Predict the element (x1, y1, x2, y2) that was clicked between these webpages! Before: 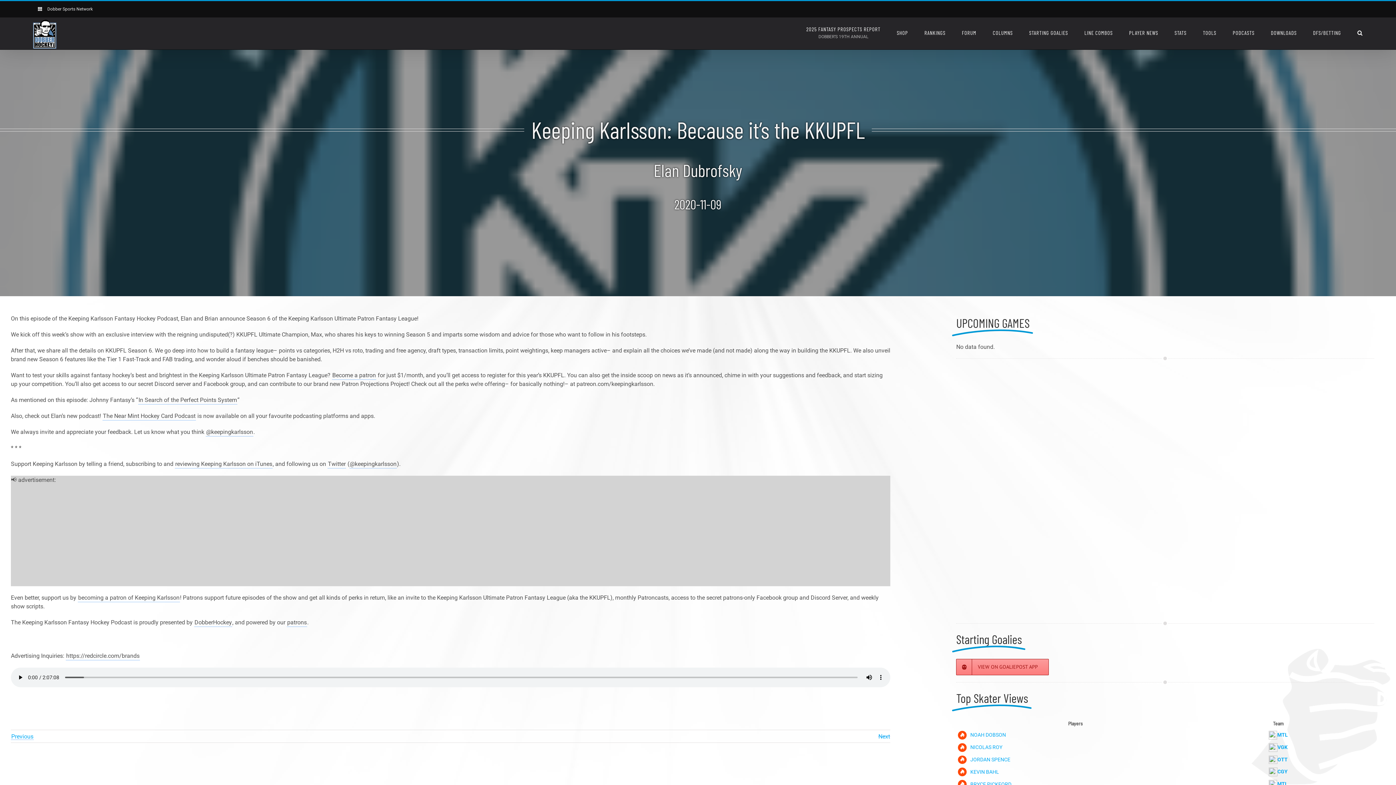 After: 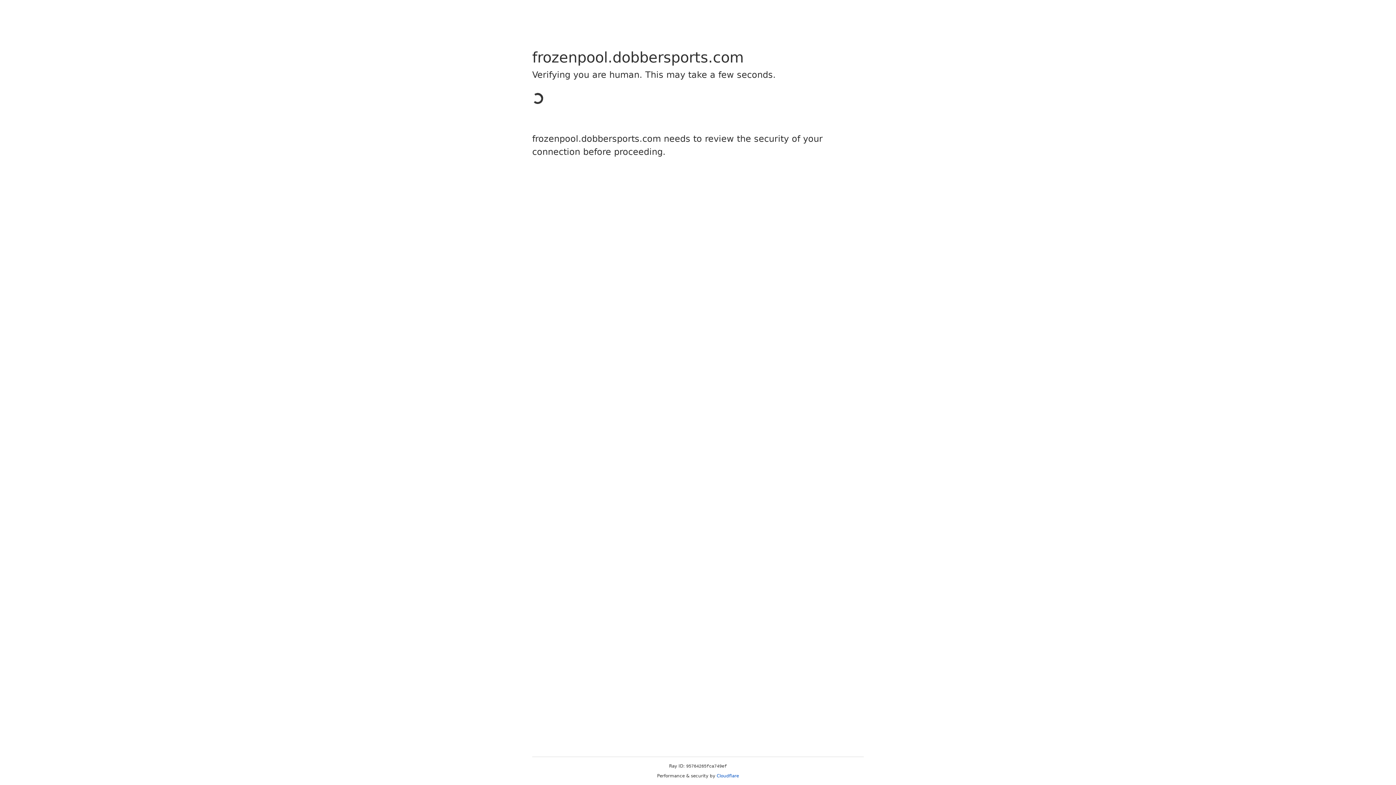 Action: label: TOOLS bbox: (1203, 17, 1216, 48)